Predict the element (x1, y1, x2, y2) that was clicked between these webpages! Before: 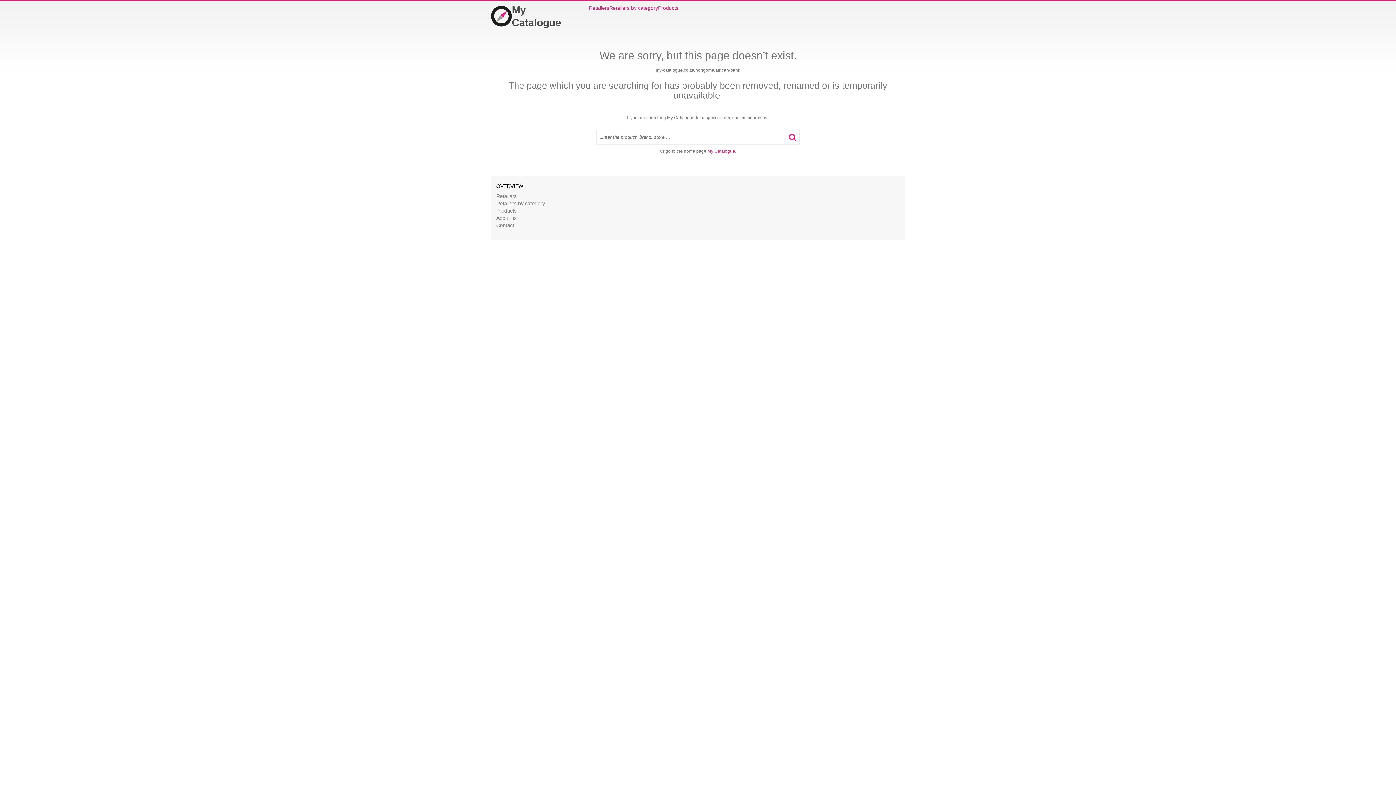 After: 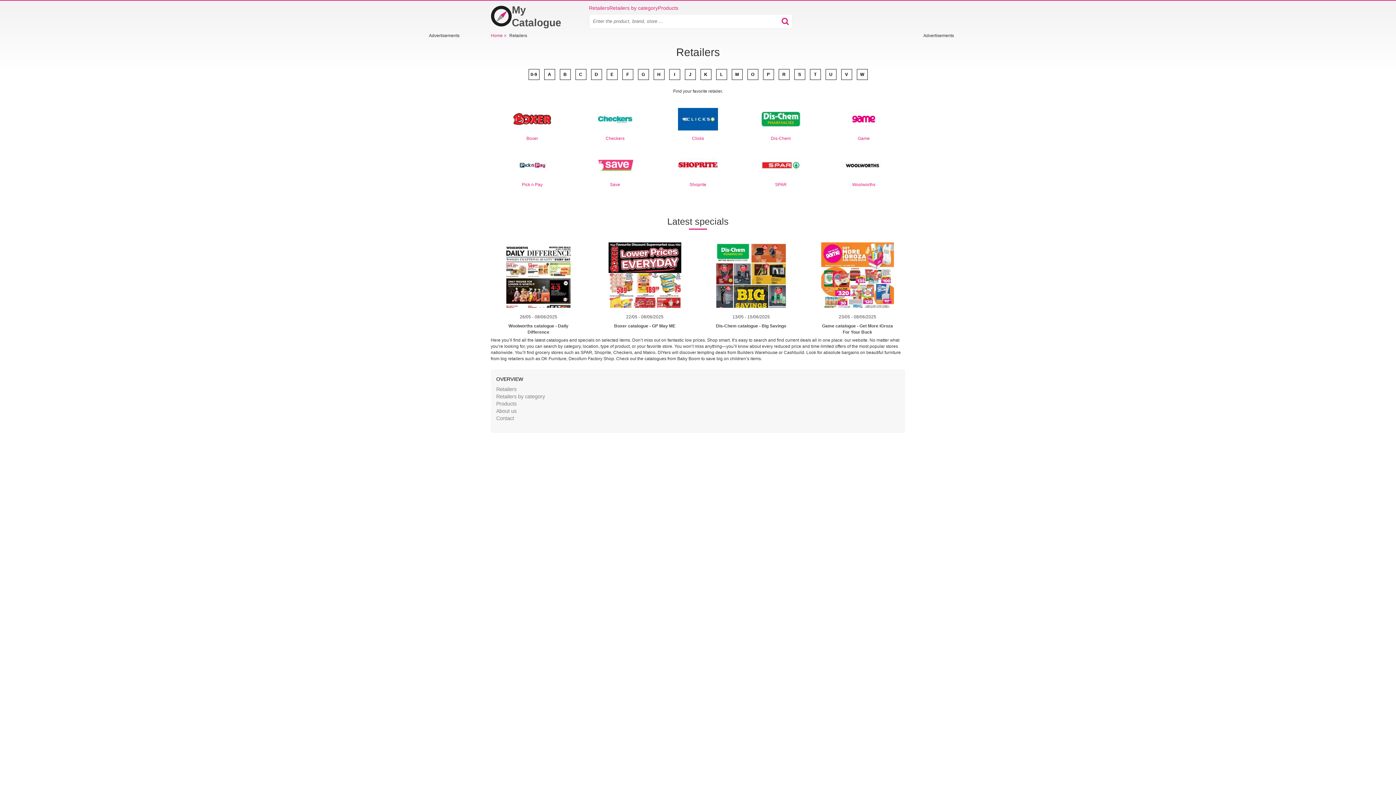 Action: bbox: (589, 4, 609, 11) label: Retailers